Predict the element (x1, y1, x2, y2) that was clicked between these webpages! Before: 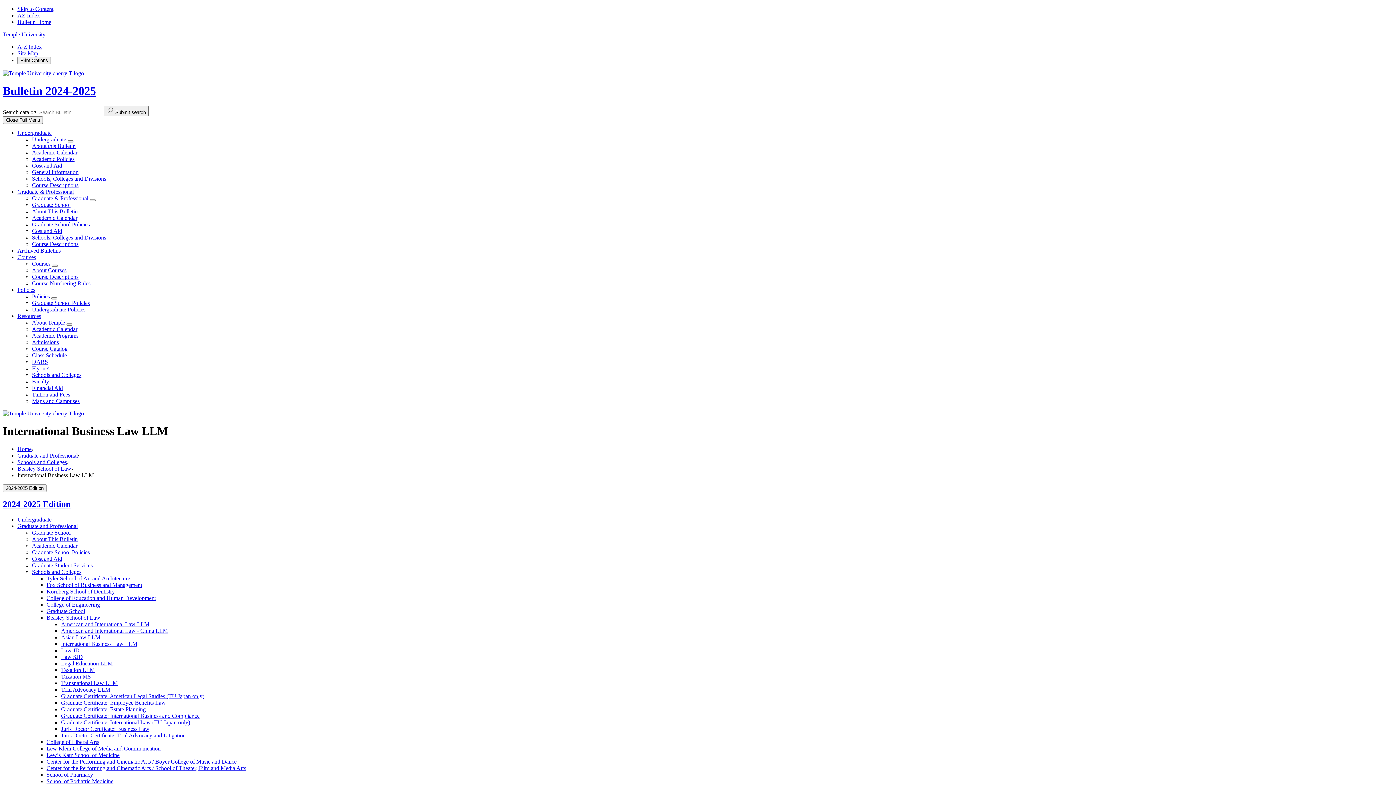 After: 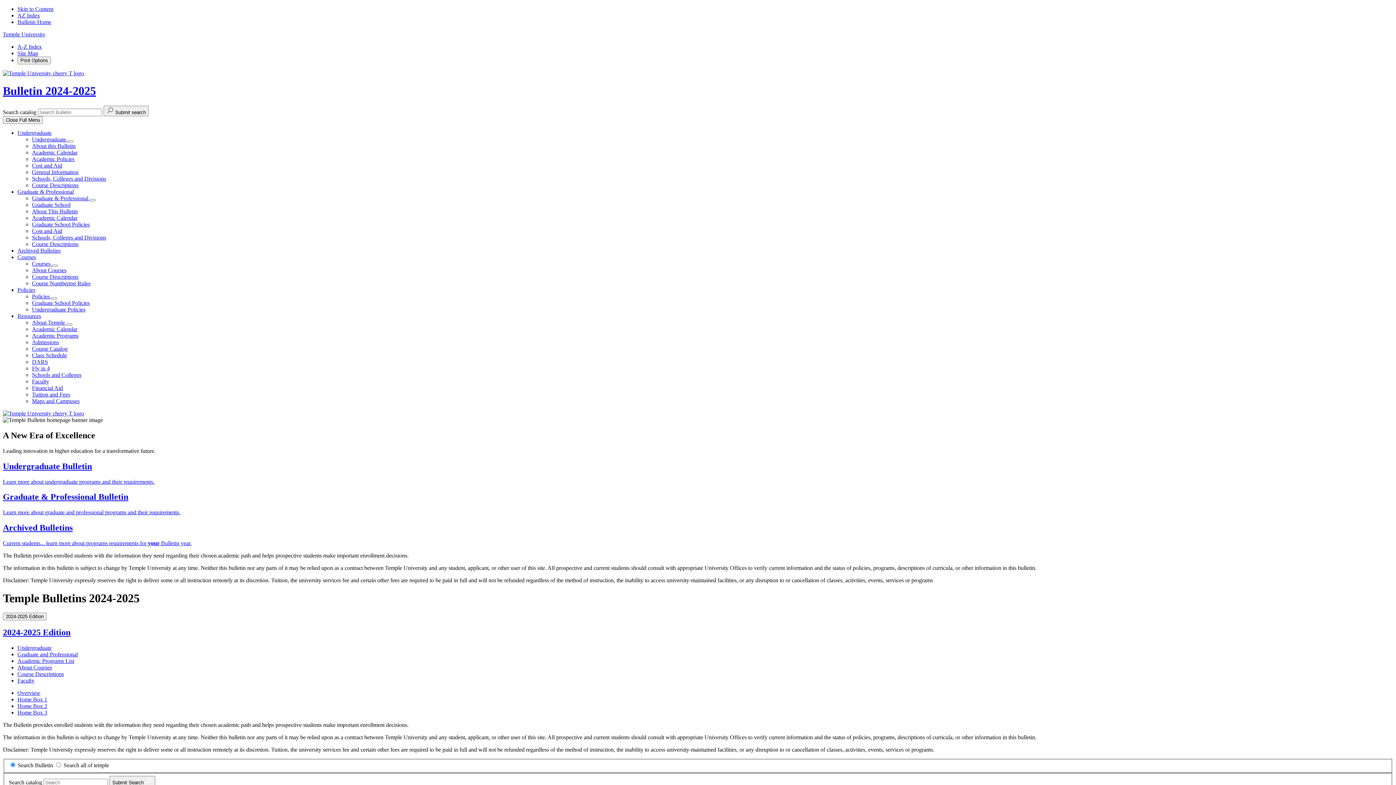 Action: label: Home bbox: (17, 446, 31, 452)